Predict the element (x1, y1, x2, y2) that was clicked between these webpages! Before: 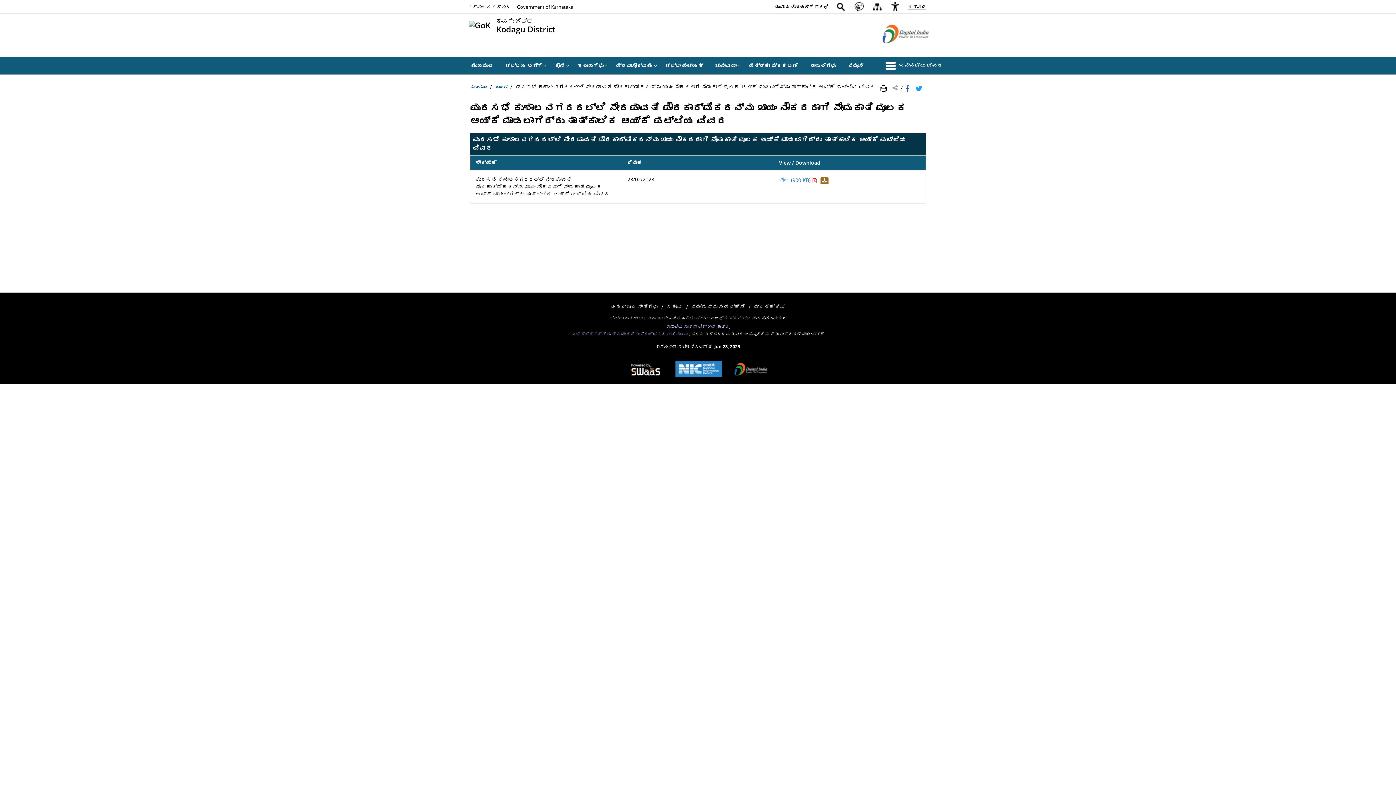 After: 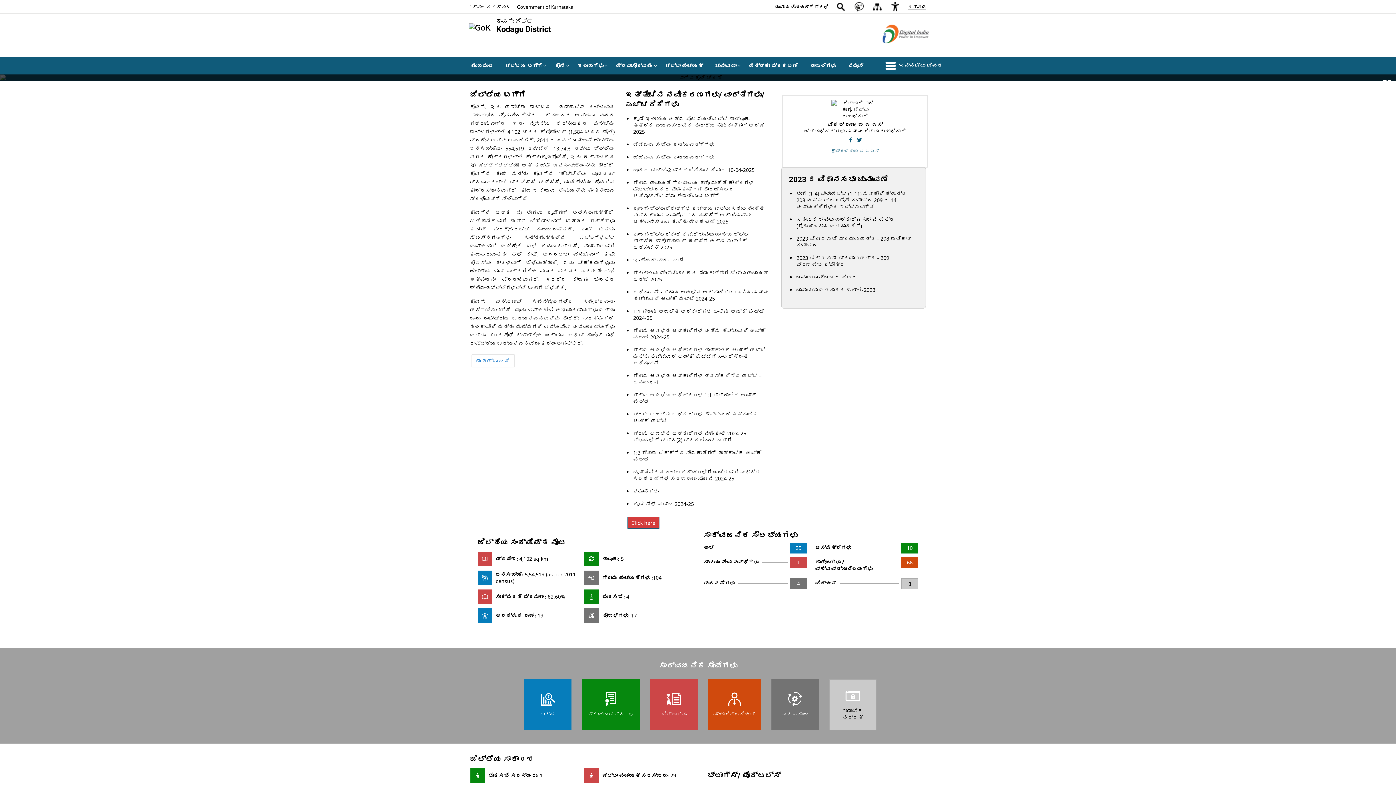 Action: bbox: (470, 84, 488, 89) label: ಮುಖಪುಟ